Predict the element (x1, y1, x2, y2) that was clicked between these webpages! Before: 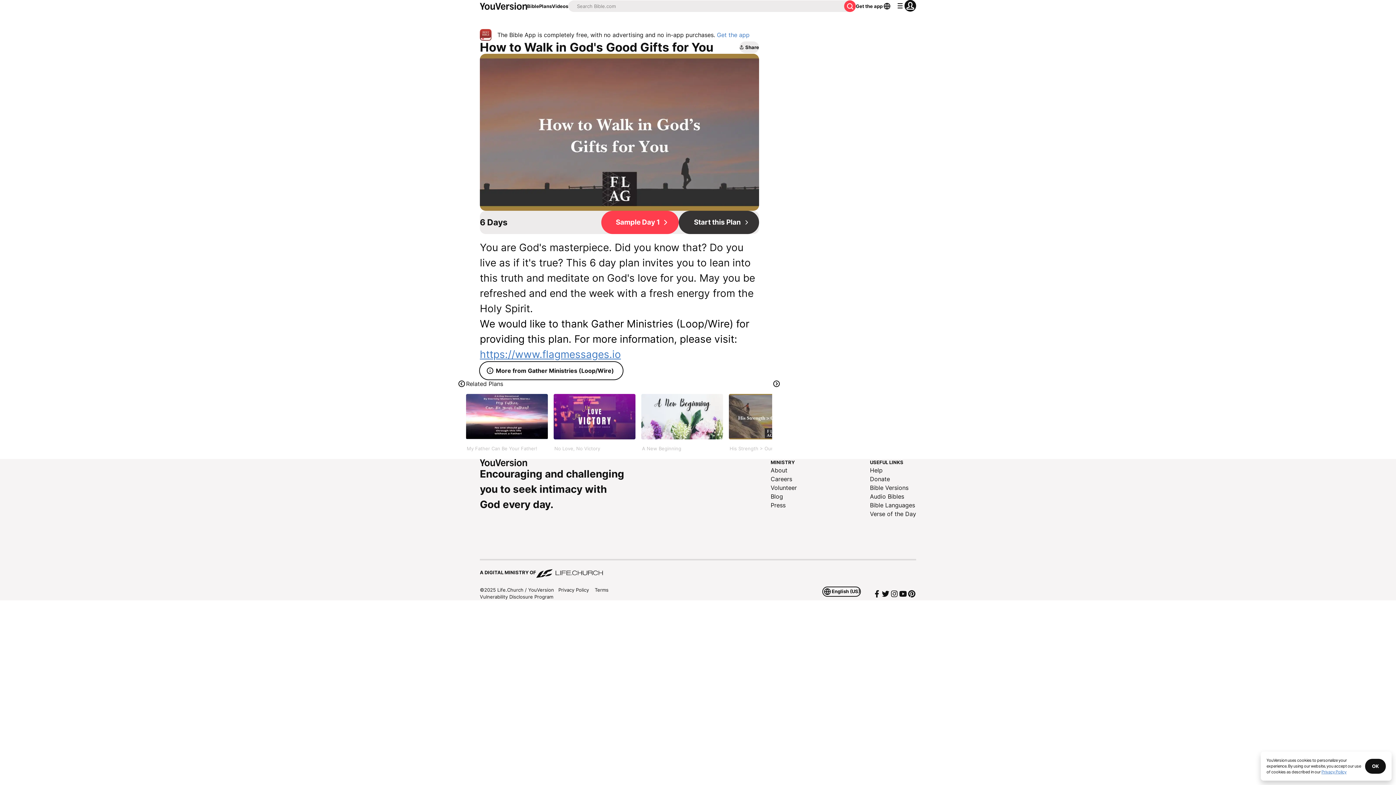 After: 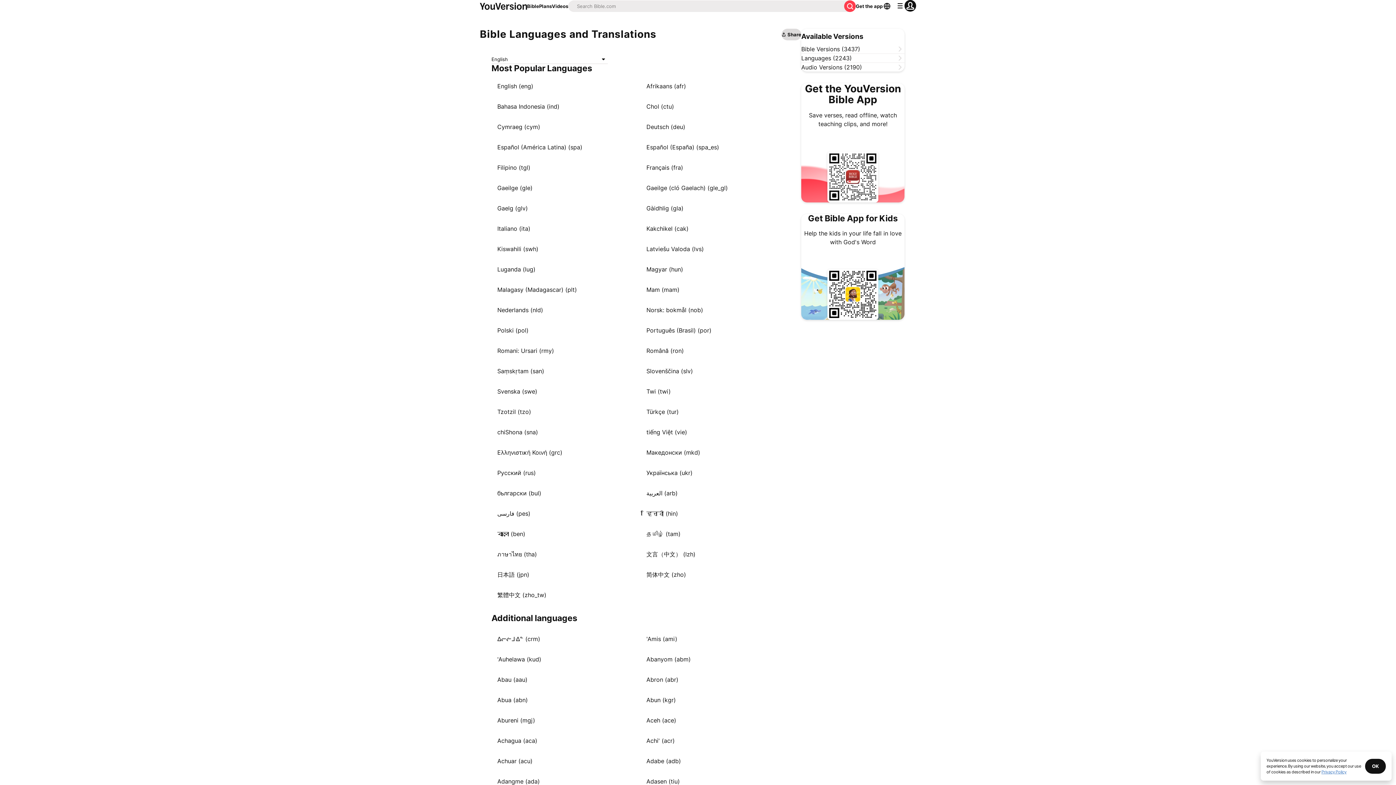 Action: bbox: (870, 501, 916, 509) label: Bible Languages